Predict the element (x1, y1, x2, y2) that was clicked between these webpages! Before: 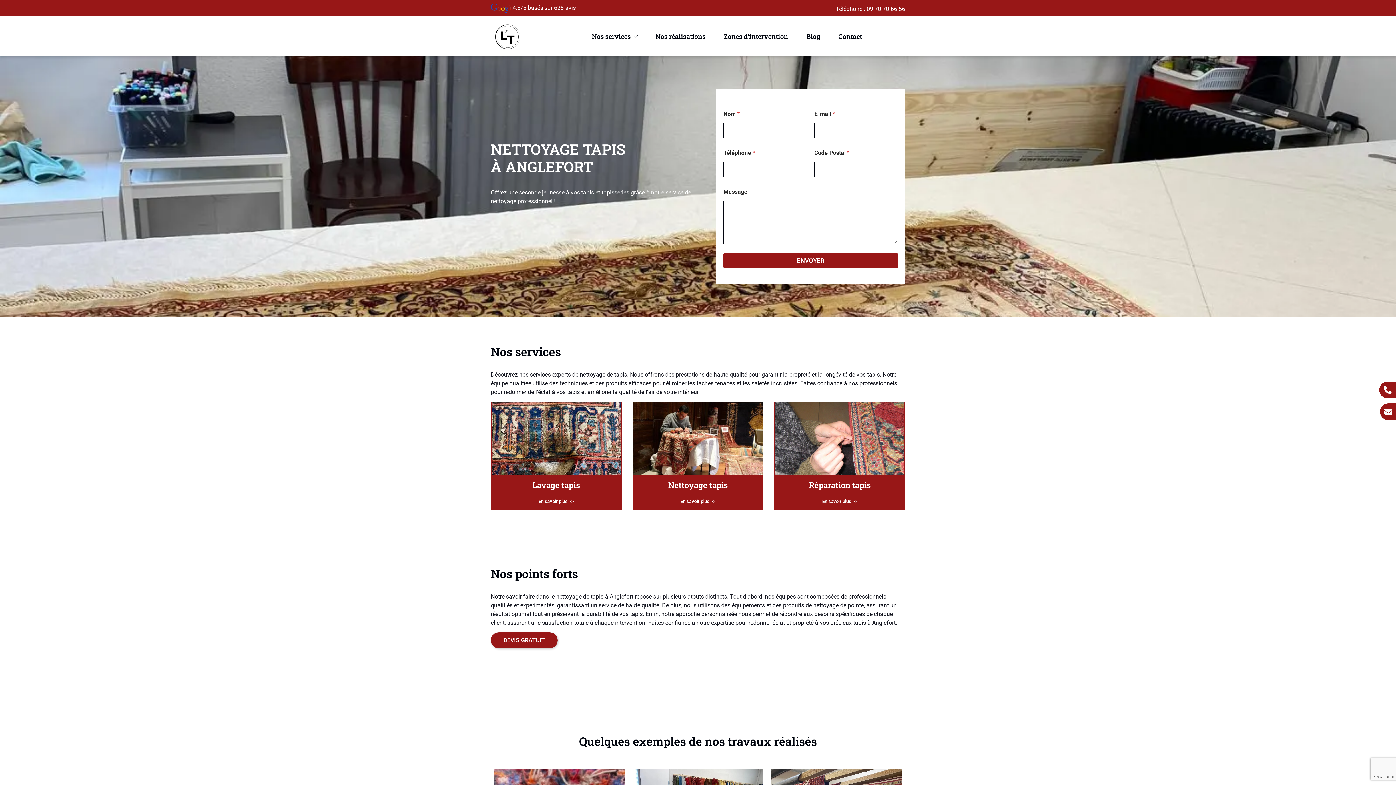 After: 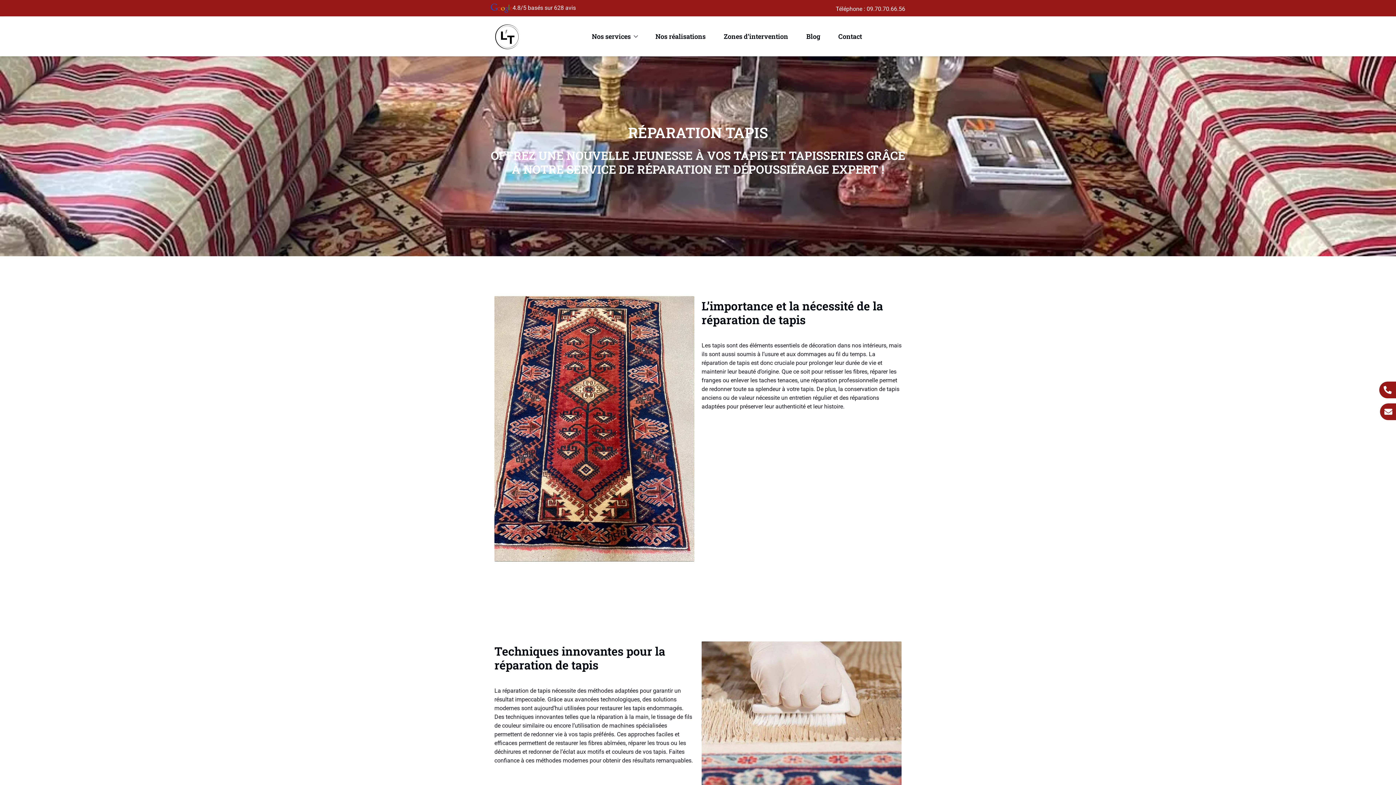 Action: label: En savoir plus >> bbox: (822, 499, 857, 504)